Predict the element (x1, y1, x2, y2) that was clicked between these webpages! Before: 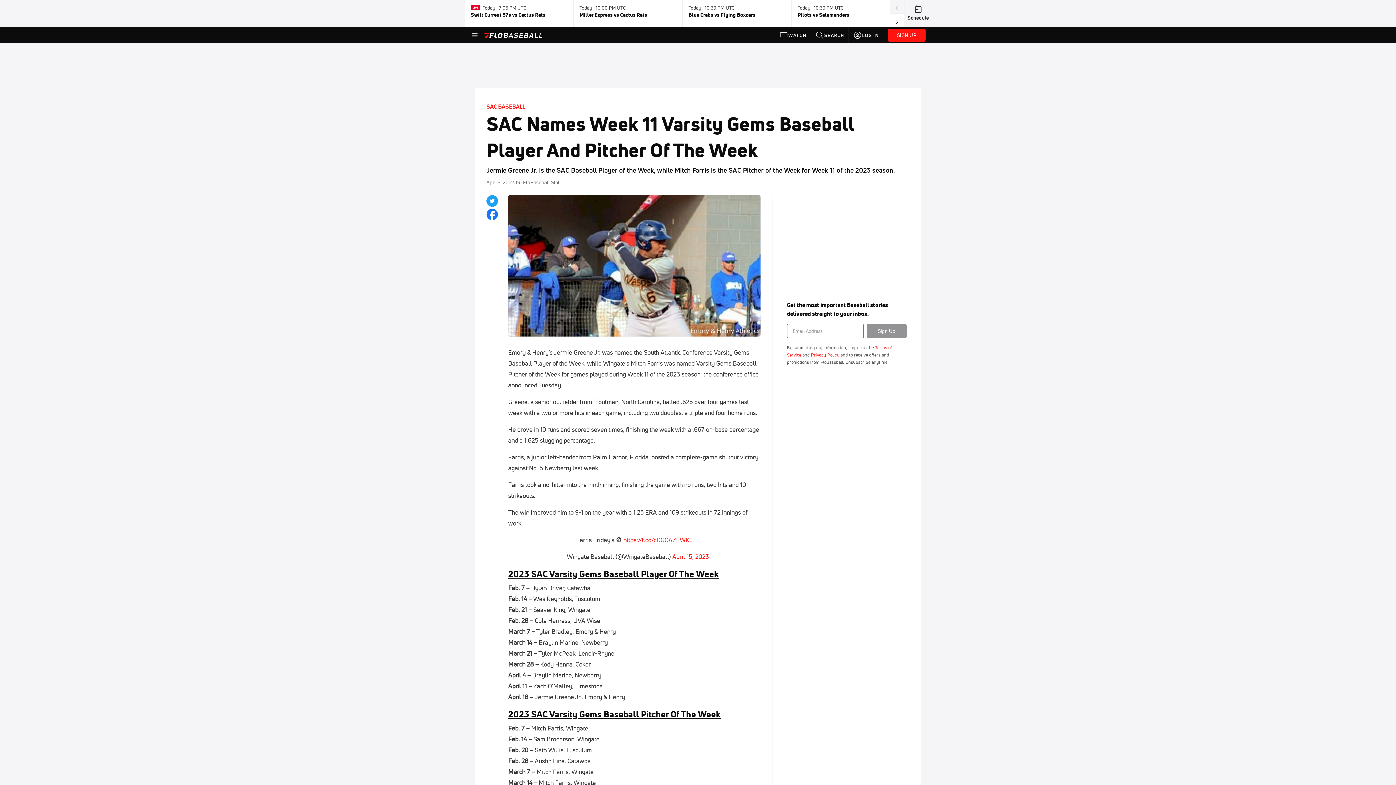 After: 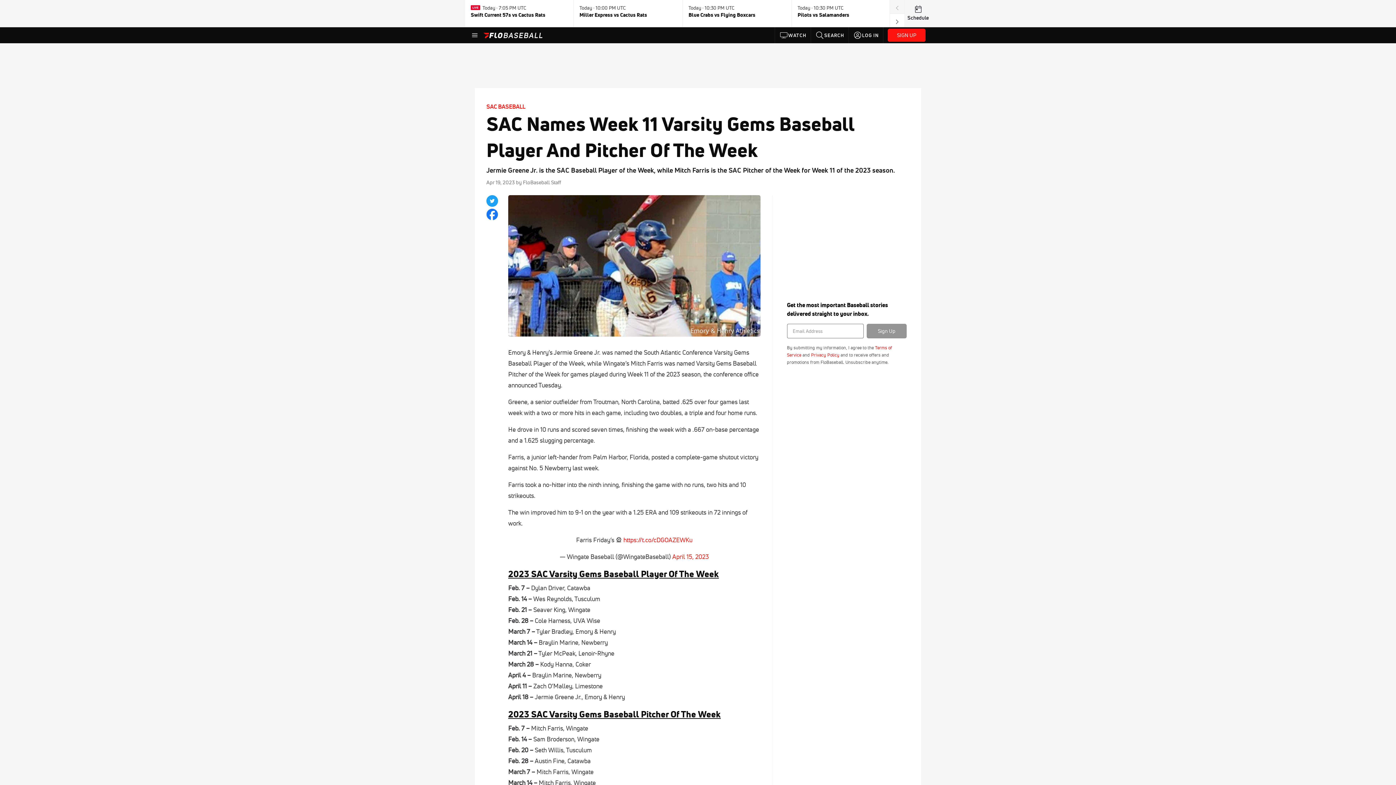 Action: bbox: (486, 208, 498, 220)